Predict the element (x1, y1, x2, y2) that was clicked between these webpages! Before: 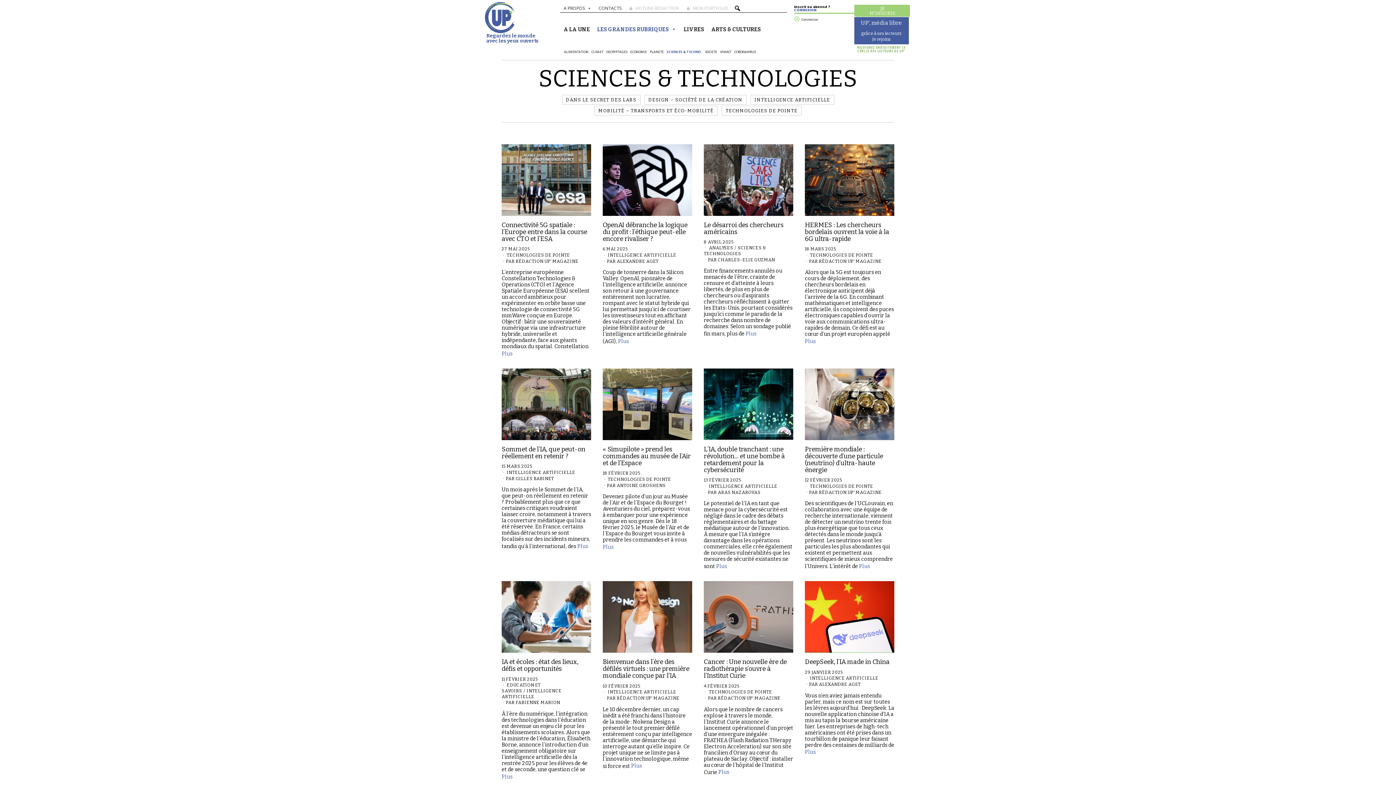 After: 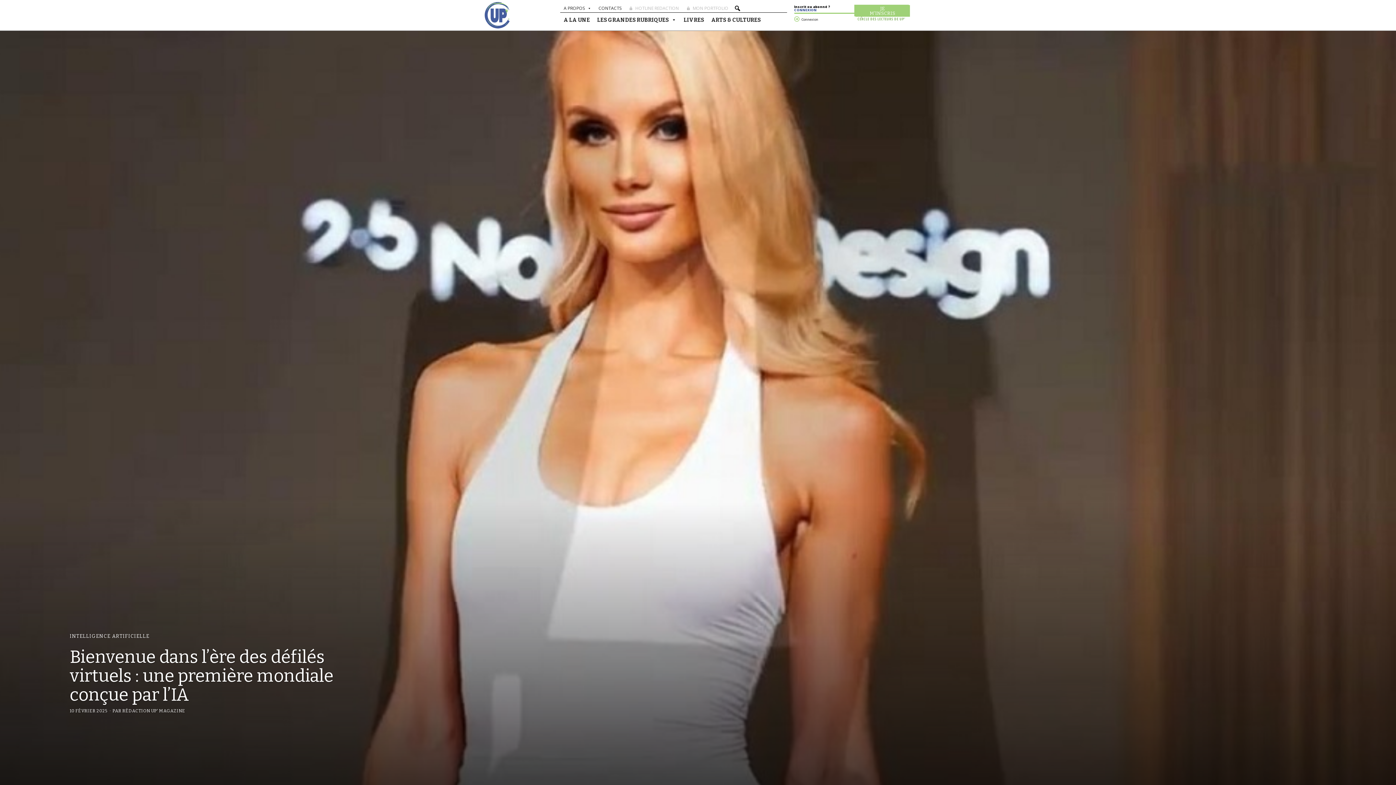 Action: bbox: (631, 763, 642, 769) label: Plus